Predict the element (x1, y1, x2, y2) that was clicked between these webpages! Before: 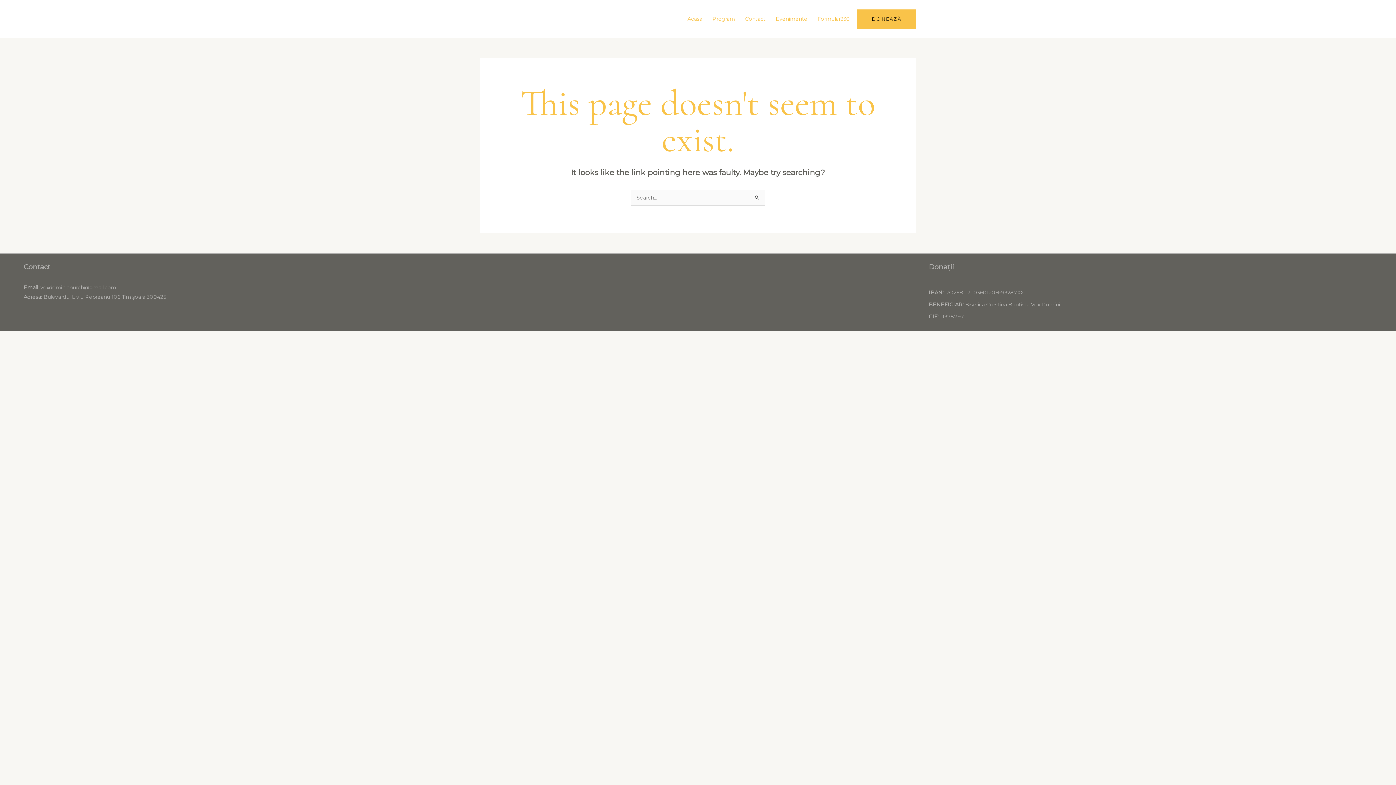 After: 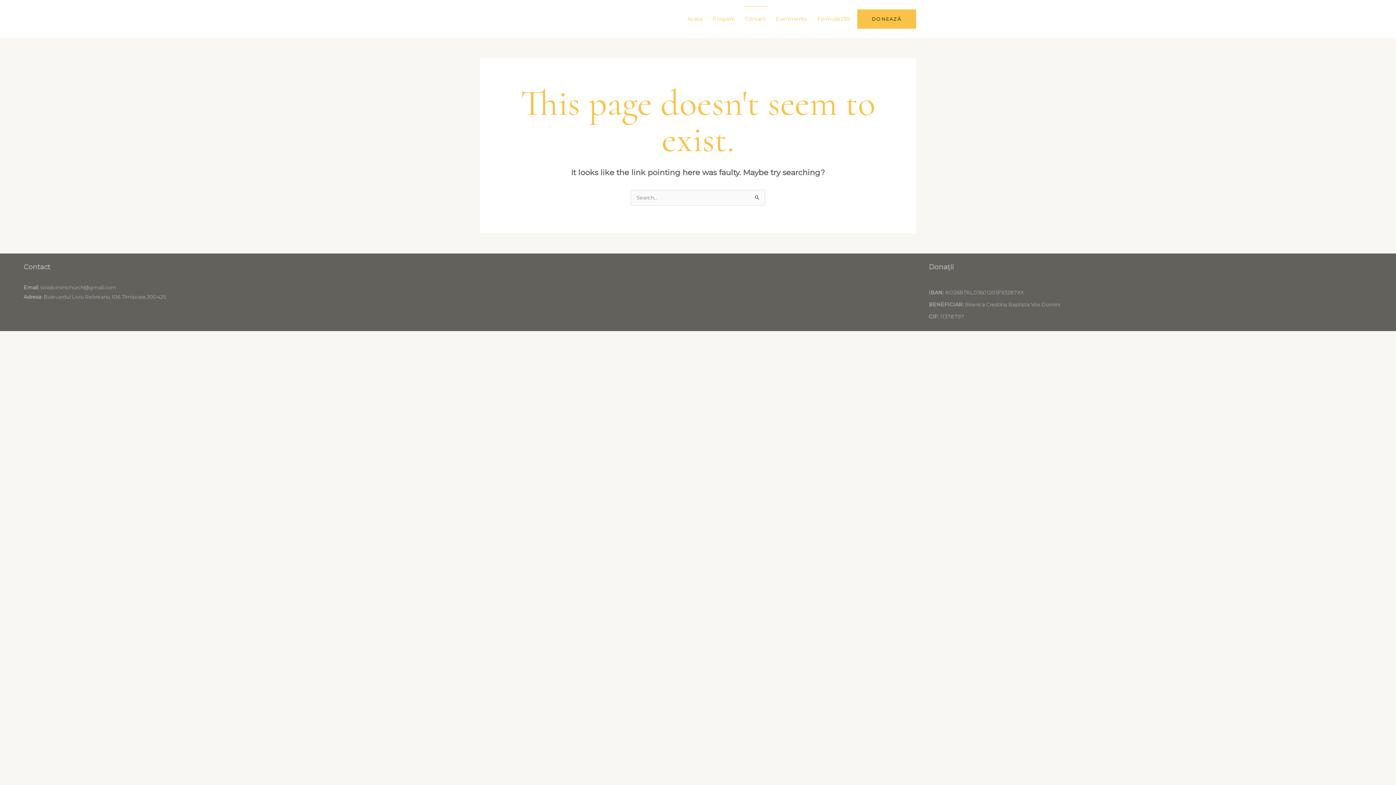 Action: bbox: (740, 6, 770, 31) label: Contact